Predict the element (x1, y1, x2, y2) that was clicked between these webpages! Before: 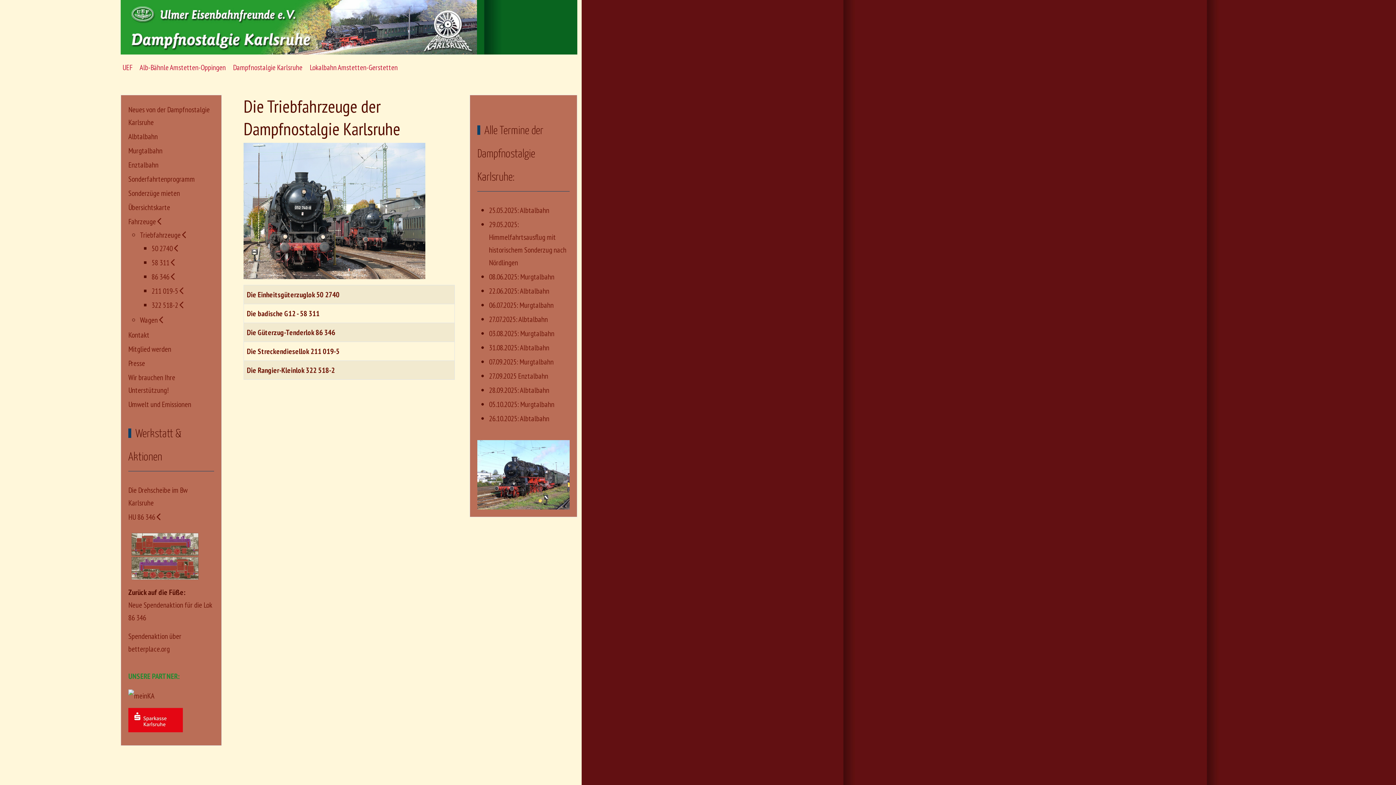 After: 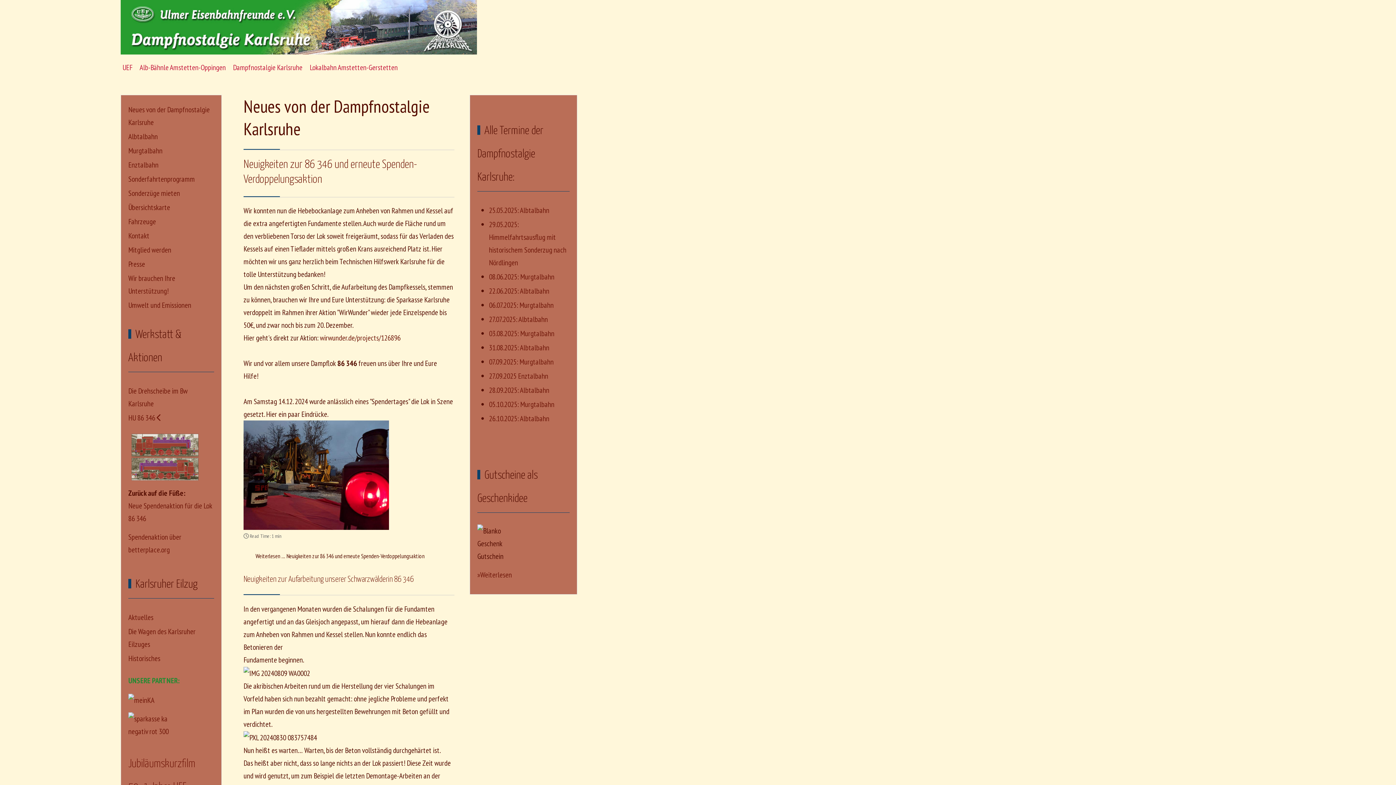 Action: bbox: (120, 21, 477, 31)